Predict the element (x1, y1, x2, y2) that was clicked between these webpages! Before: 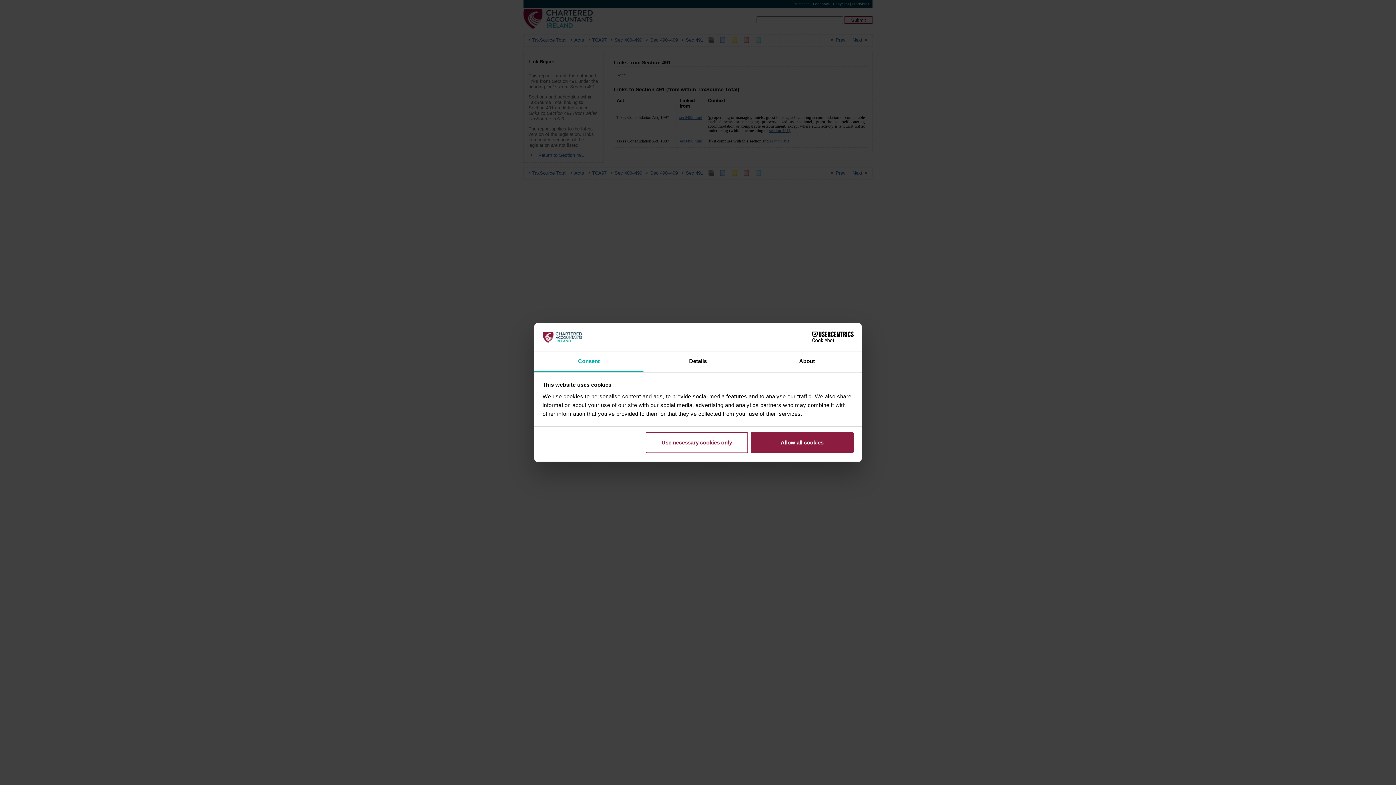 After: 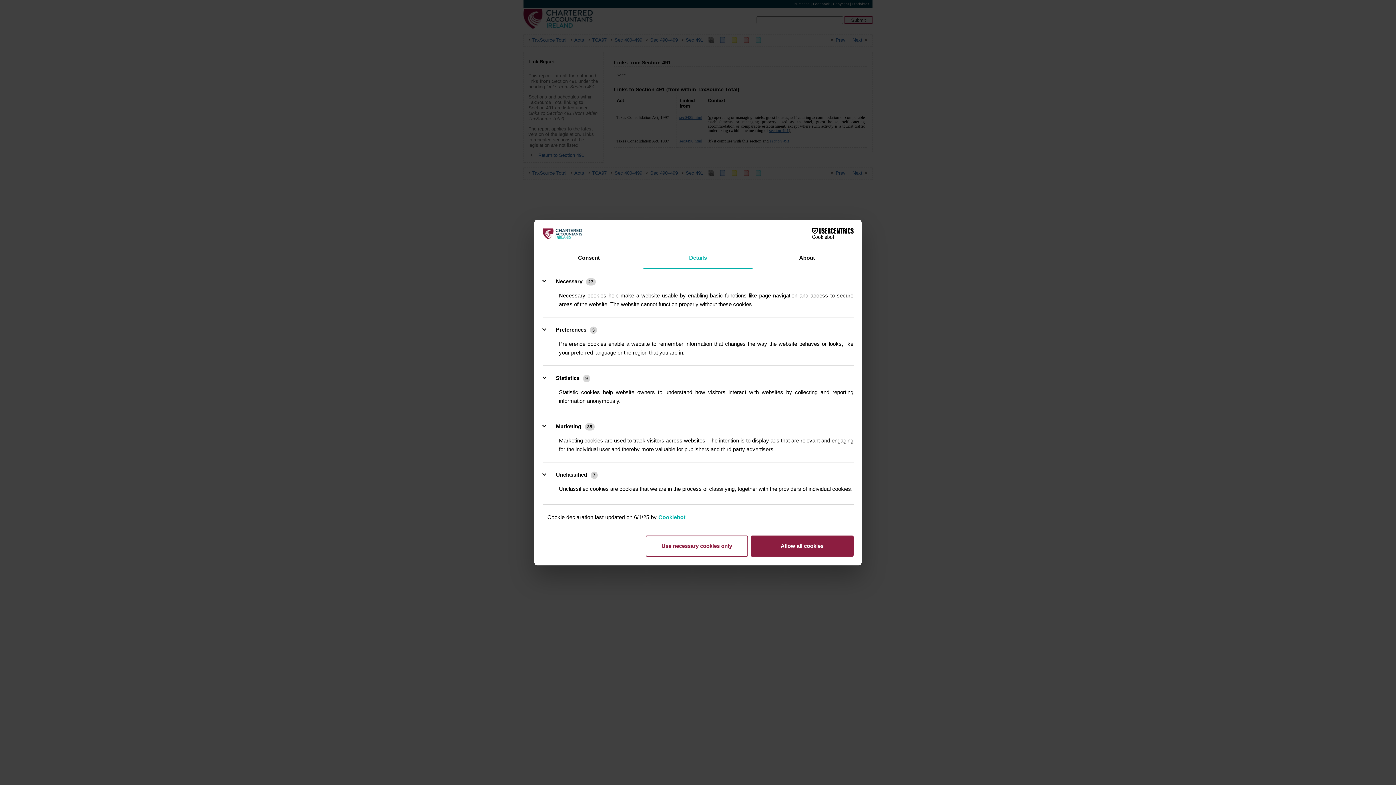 Action: bbox: (643, 351, 752, 372) label: Details